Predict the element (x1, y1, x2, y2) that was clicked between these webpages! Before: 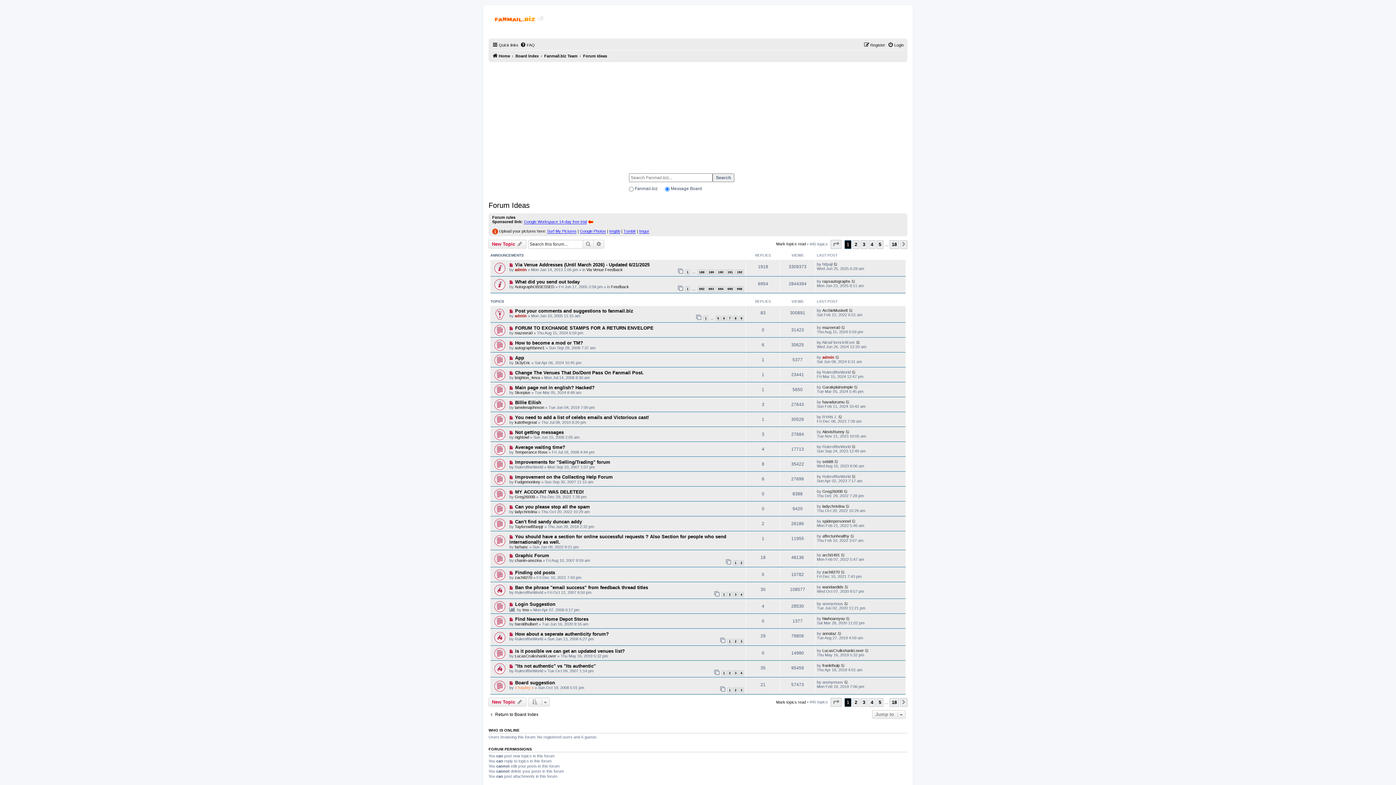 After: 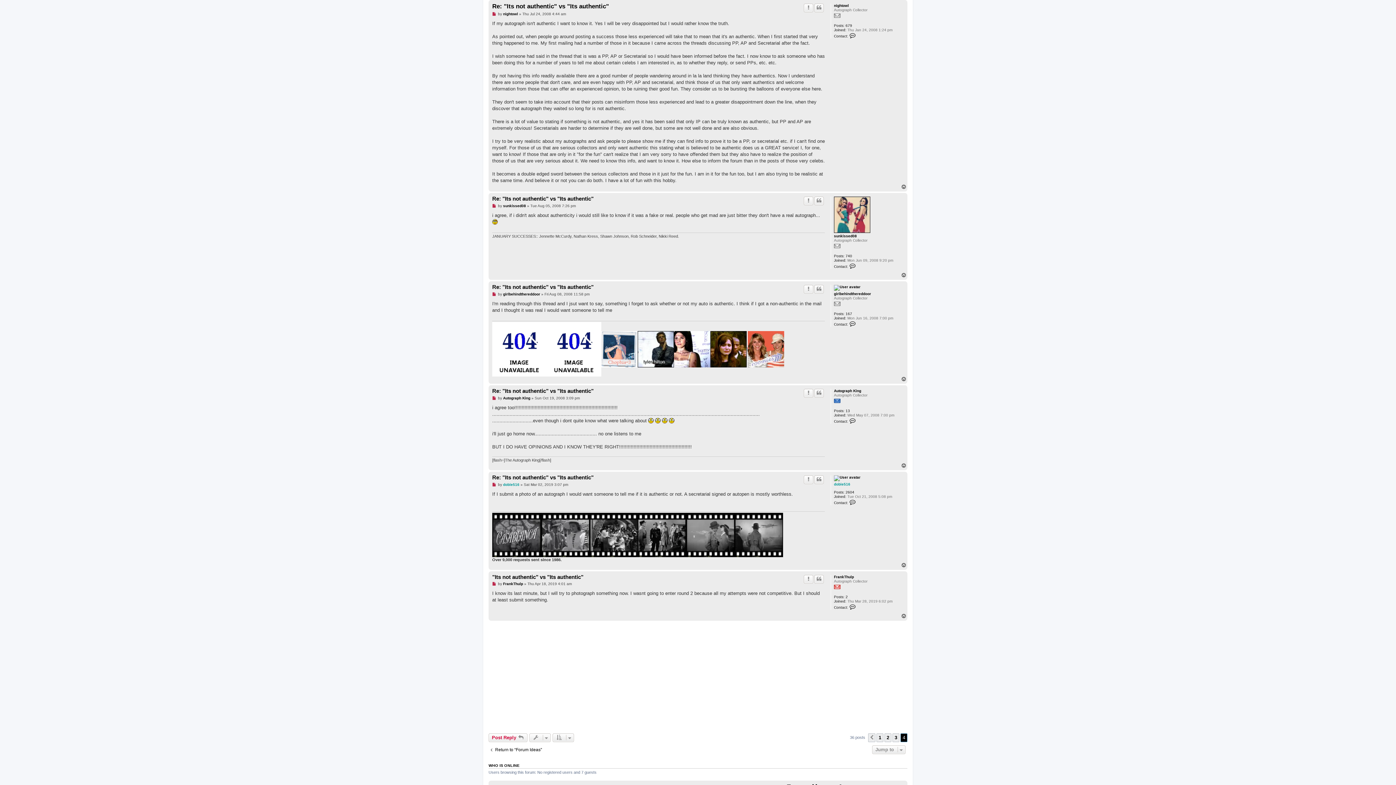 Action: bbox: (509, 664, 515, 668) label:  